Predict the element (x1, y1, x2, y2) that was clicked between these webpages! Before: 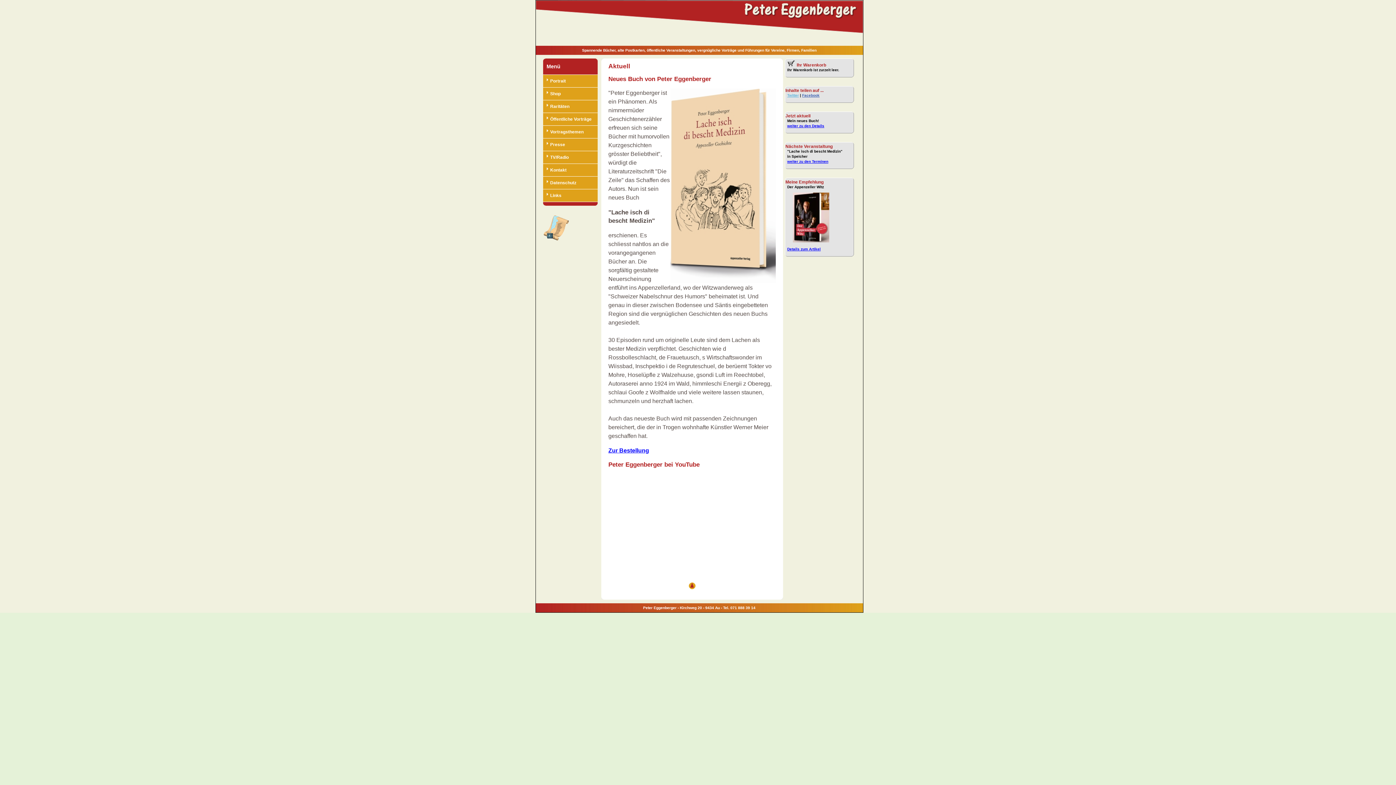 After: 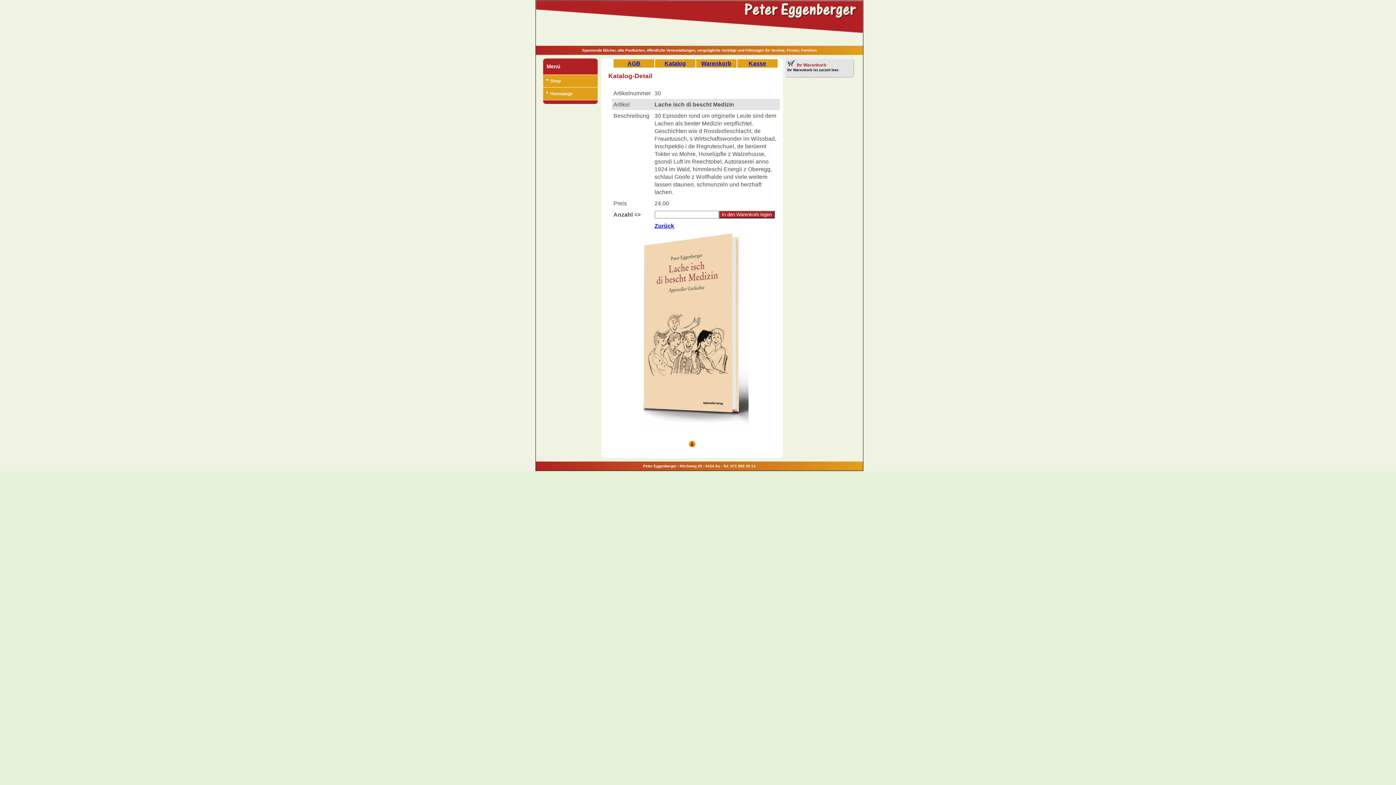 Action: bbox: (608, 447, 649, 453) label: Zur Bestellung